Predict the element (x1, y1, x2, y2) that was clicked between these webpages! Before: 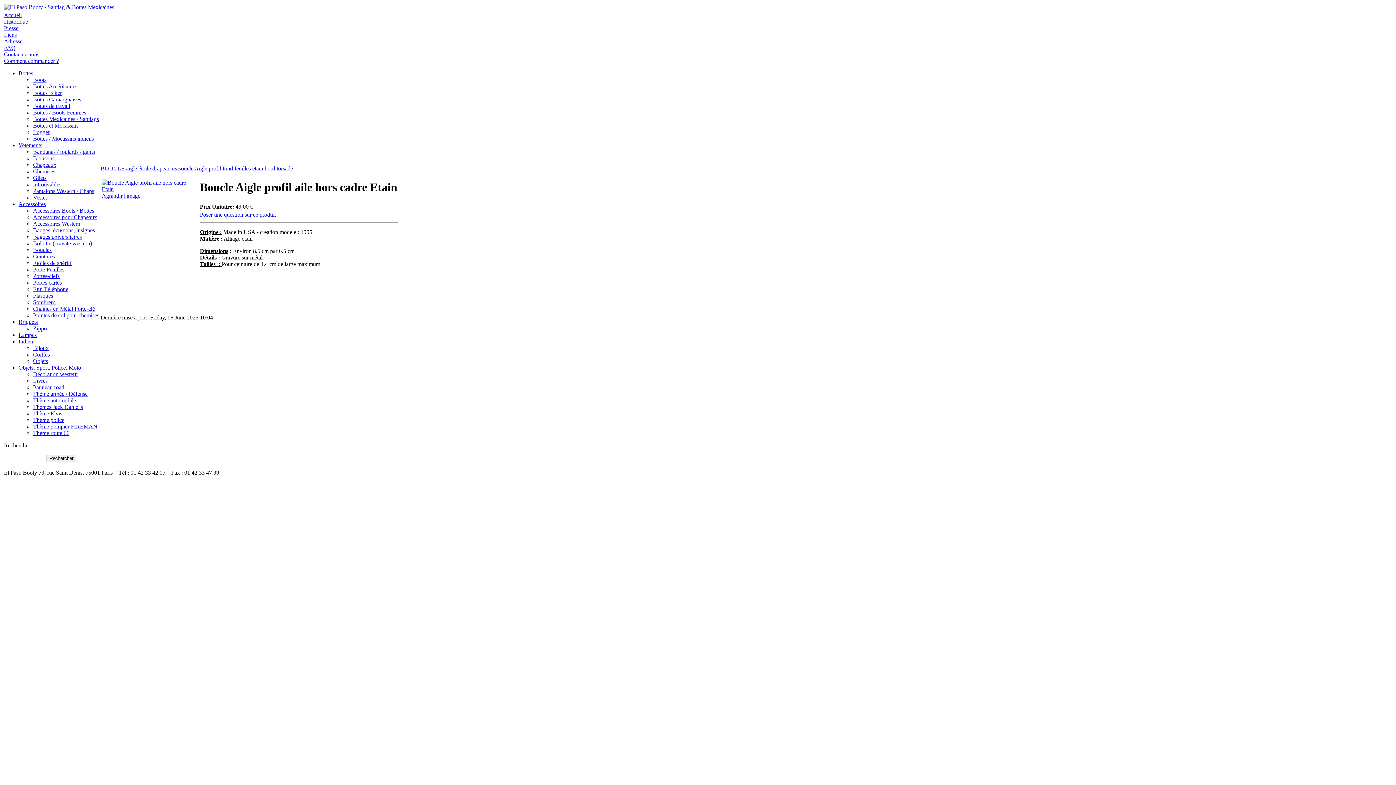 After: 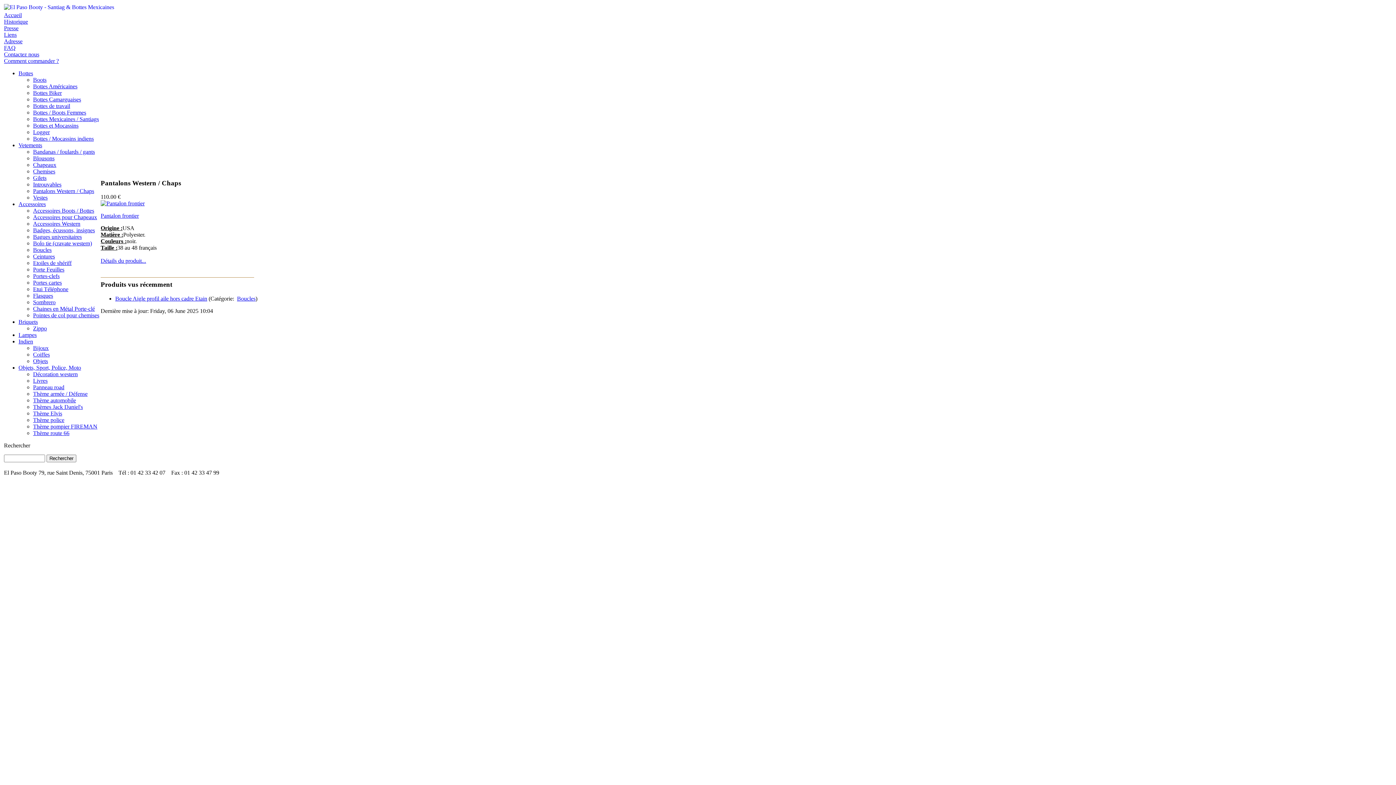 Action: bbox: (33, 188, 94, 194) label: Pantalons Western / Chaps